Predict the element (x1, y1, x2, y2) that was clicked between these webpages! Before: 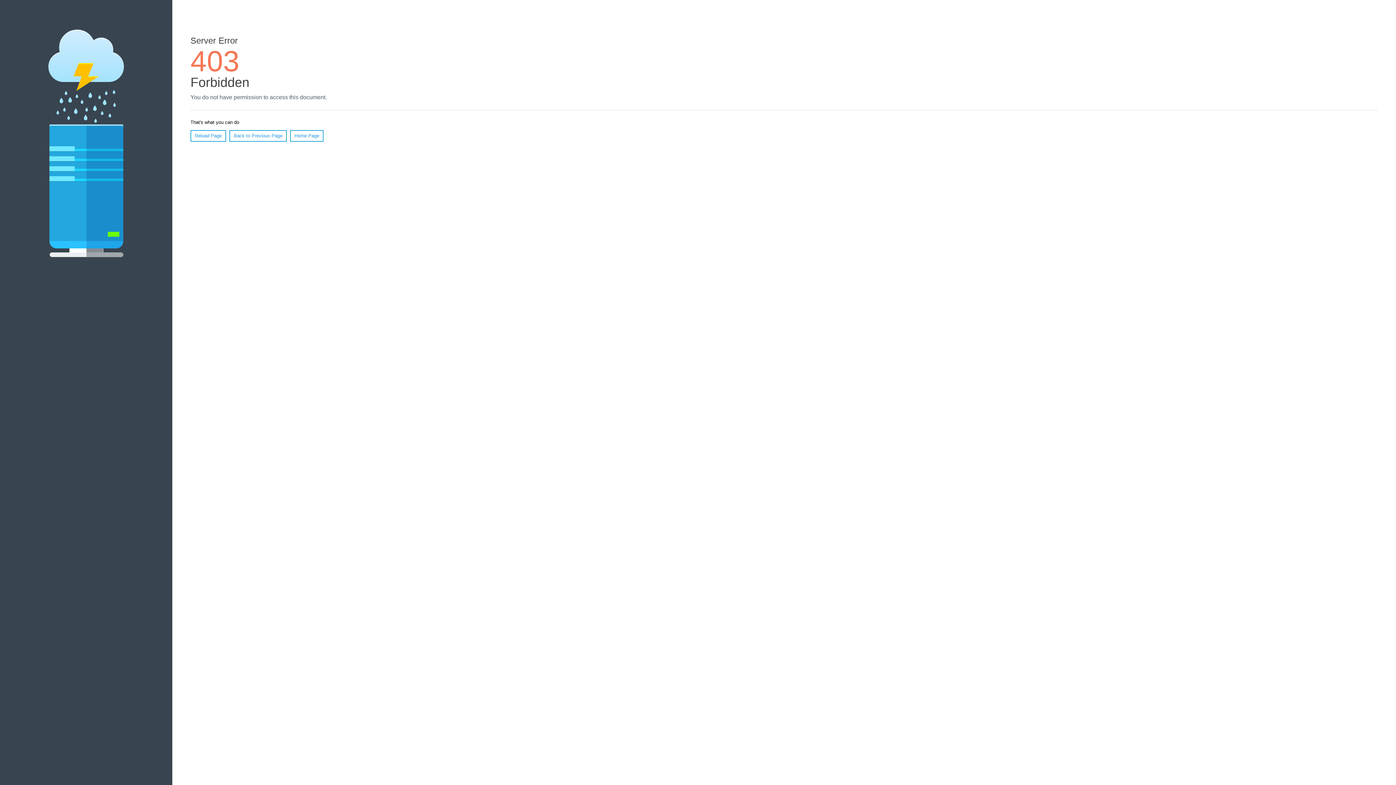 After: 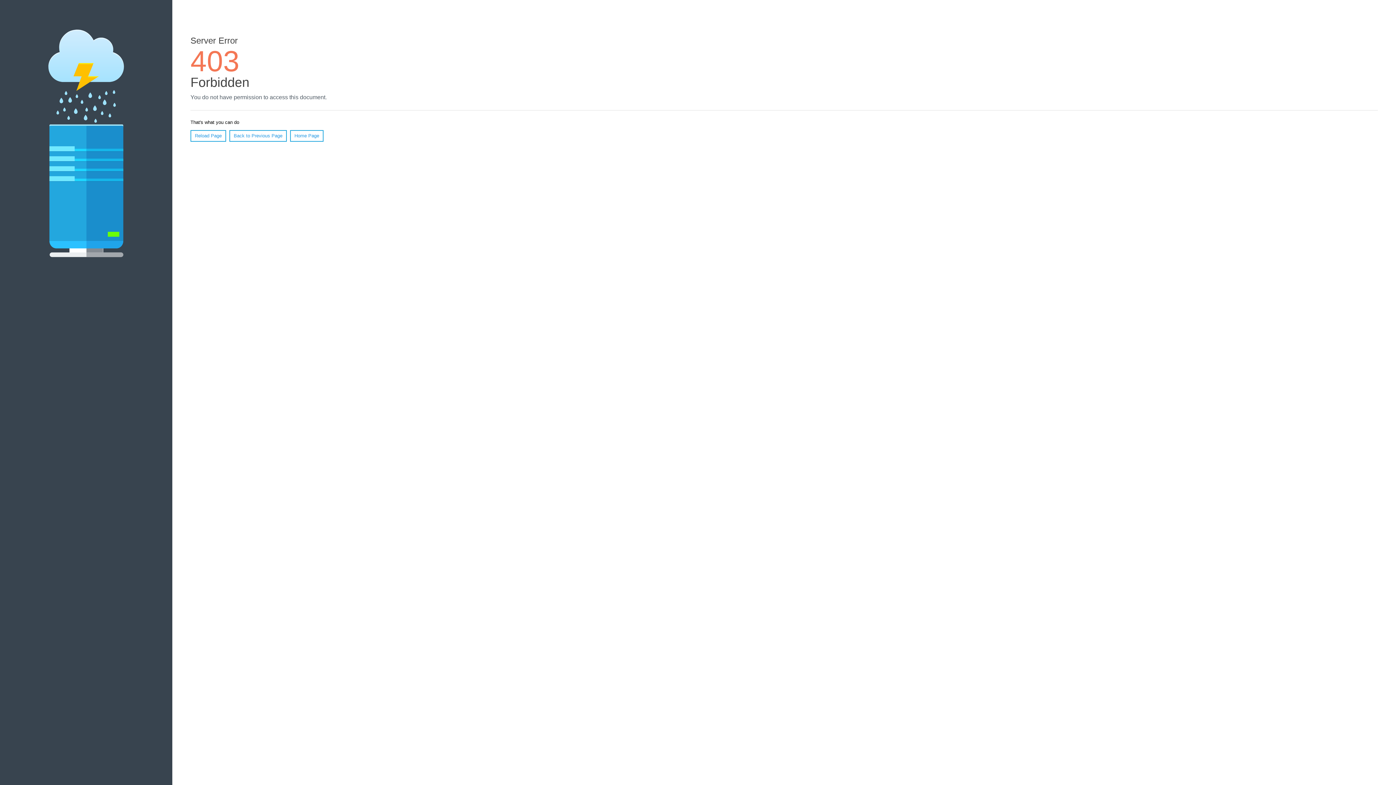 Action: label: Home Page bbox: (290, 130, 323, 141)